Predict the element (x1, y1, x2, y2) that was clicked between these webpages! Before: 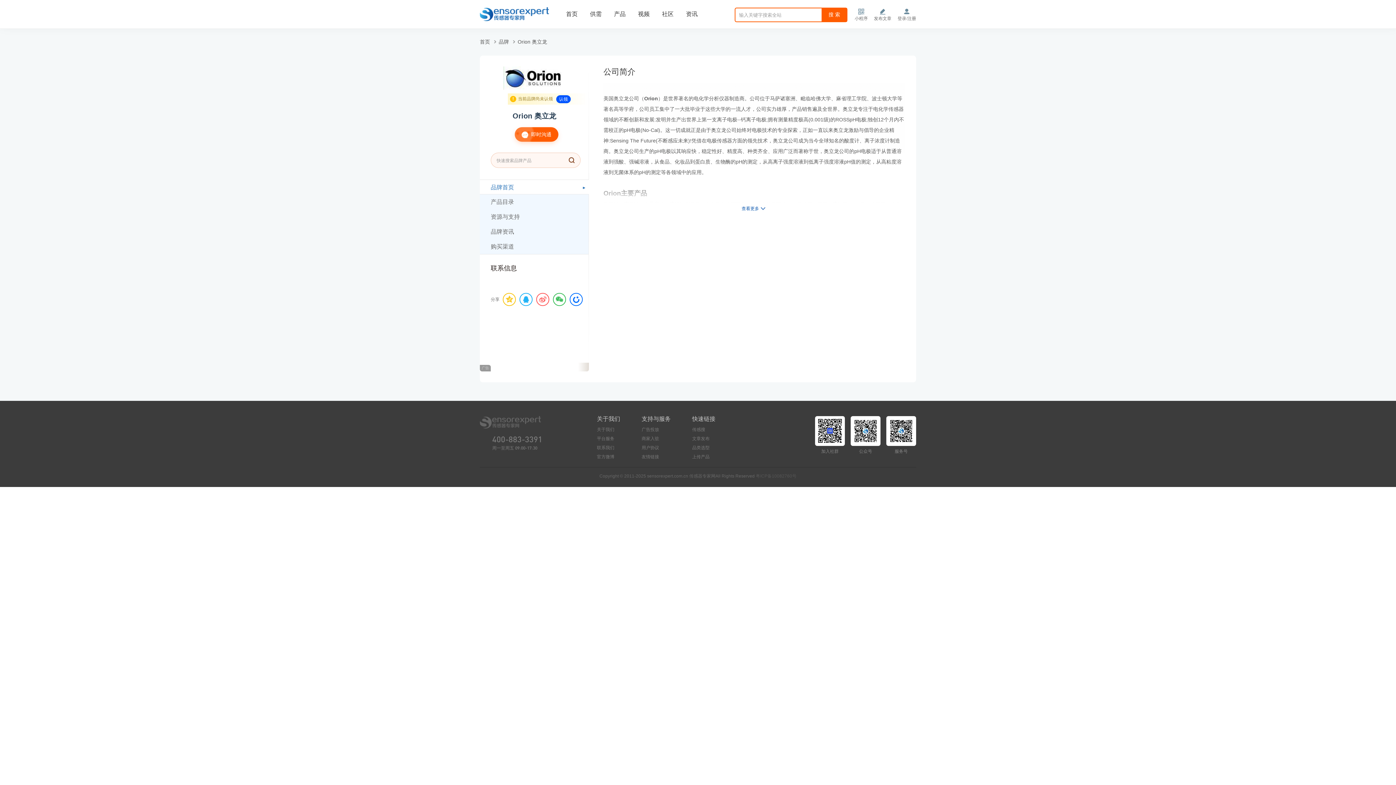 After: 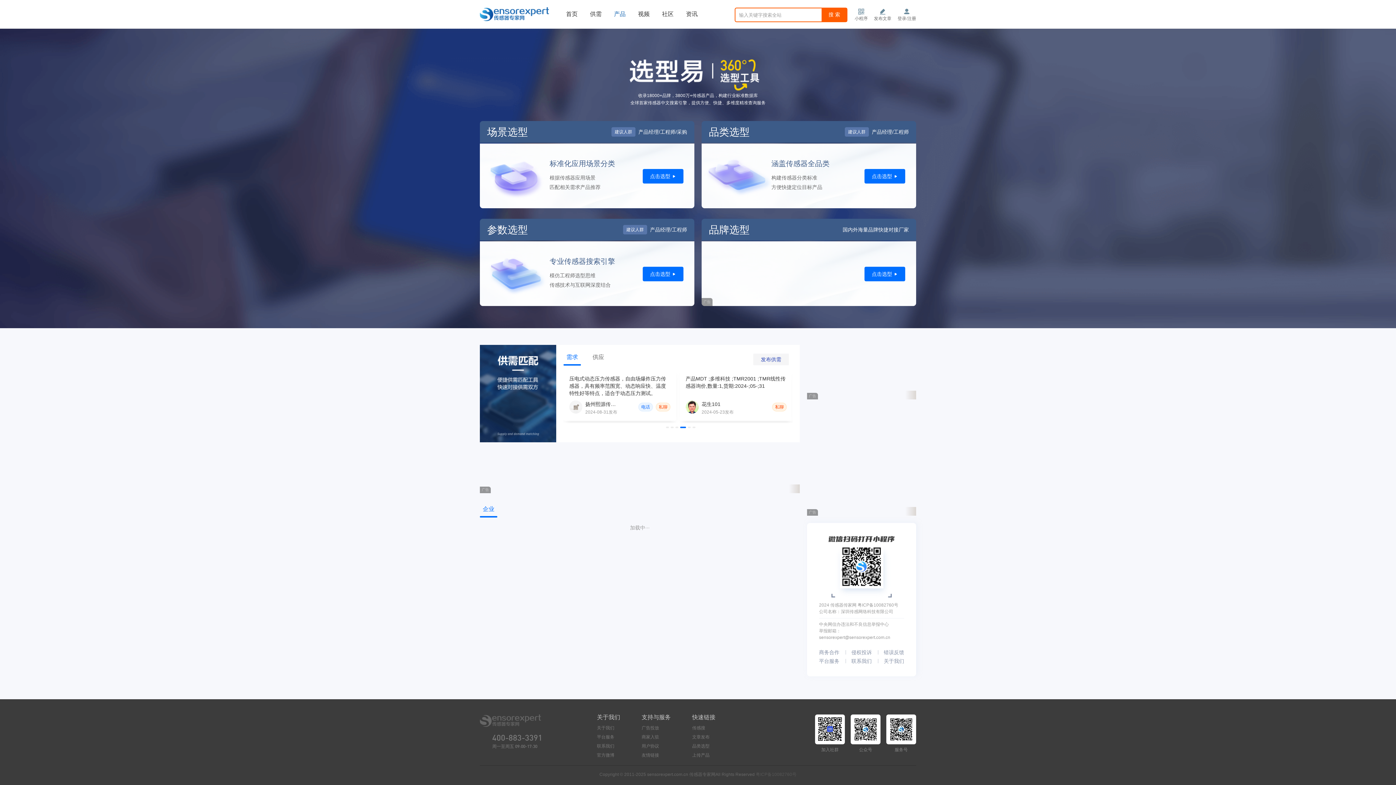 Action: bbox: (614, 0, 625, 28) label: 产品